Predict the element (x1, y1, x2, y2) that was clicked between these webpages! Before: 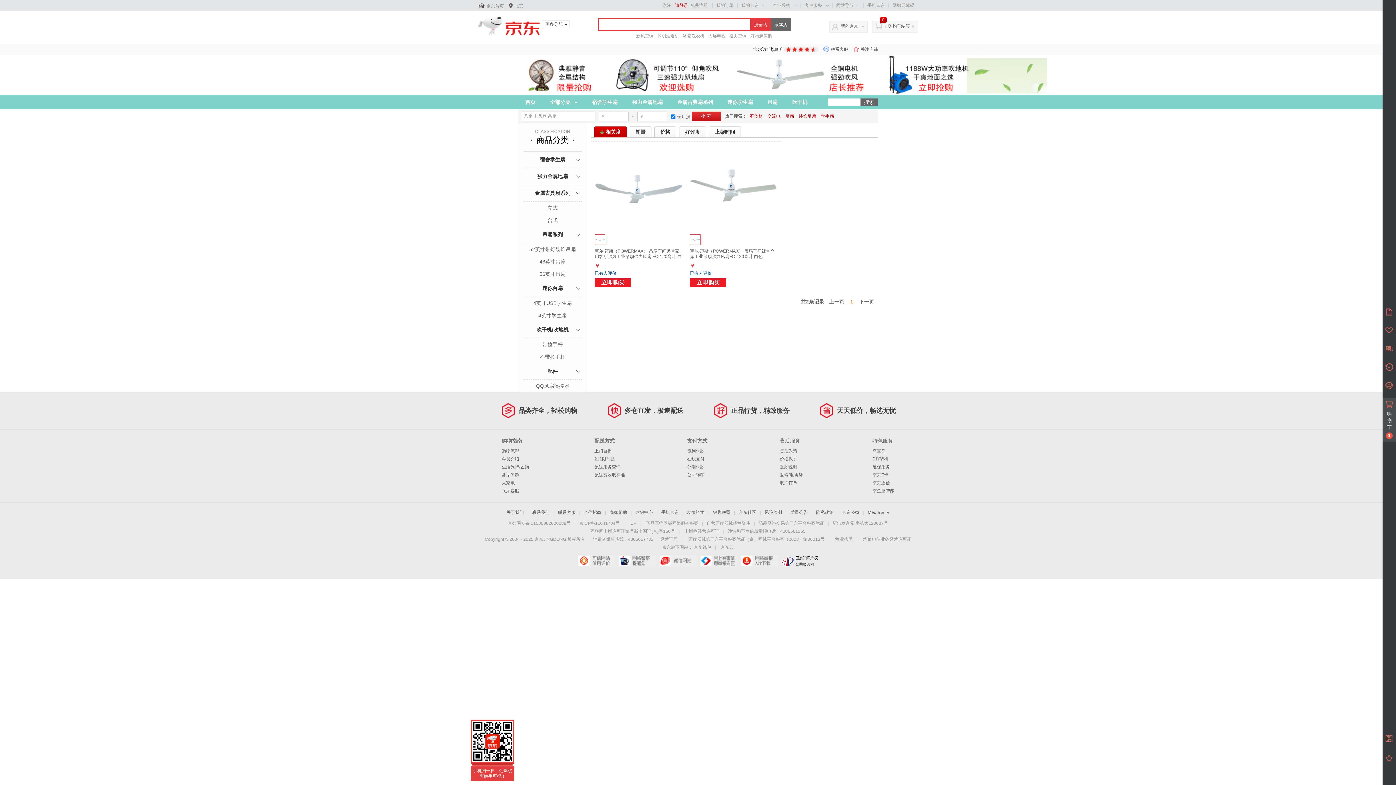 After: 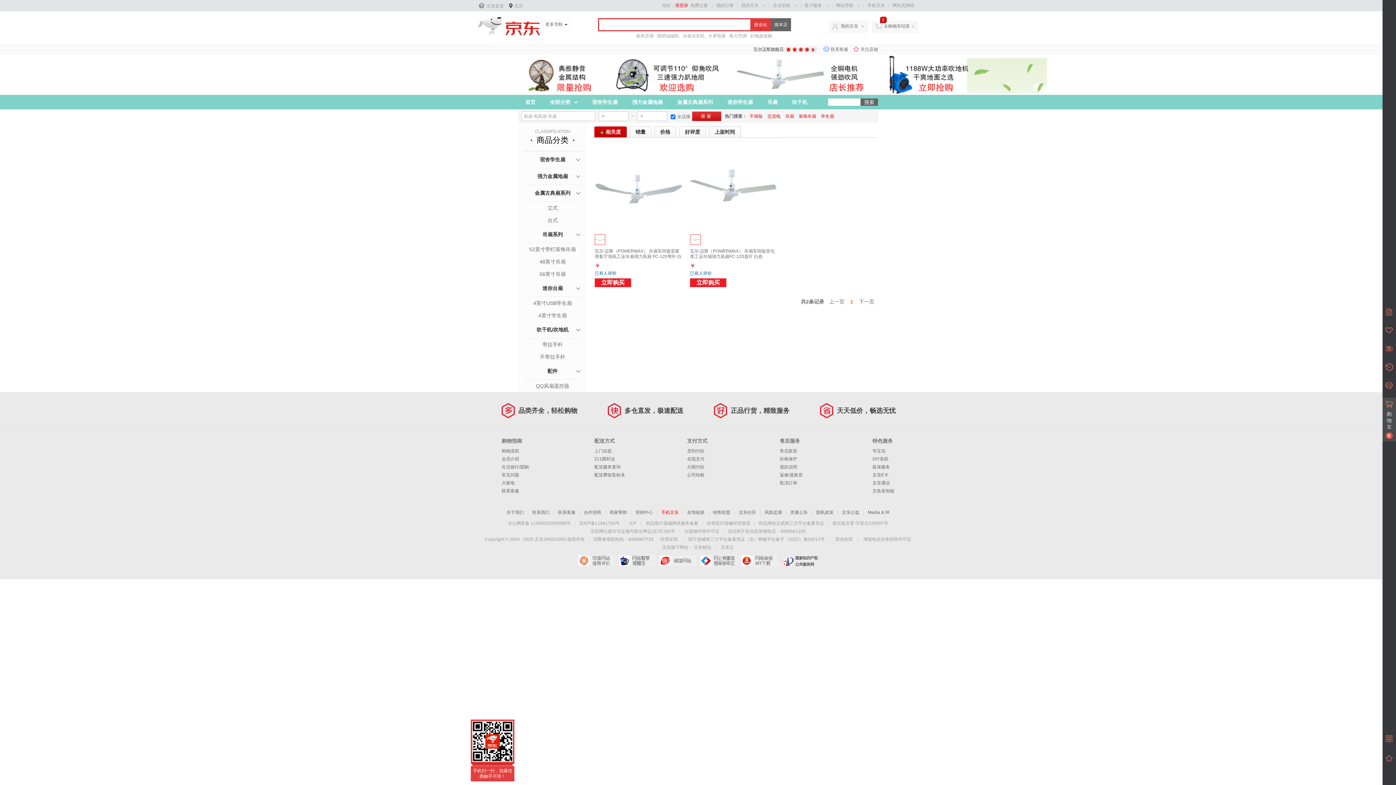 Action: bbox: (661, 510, 678, 515) label: 手机京东